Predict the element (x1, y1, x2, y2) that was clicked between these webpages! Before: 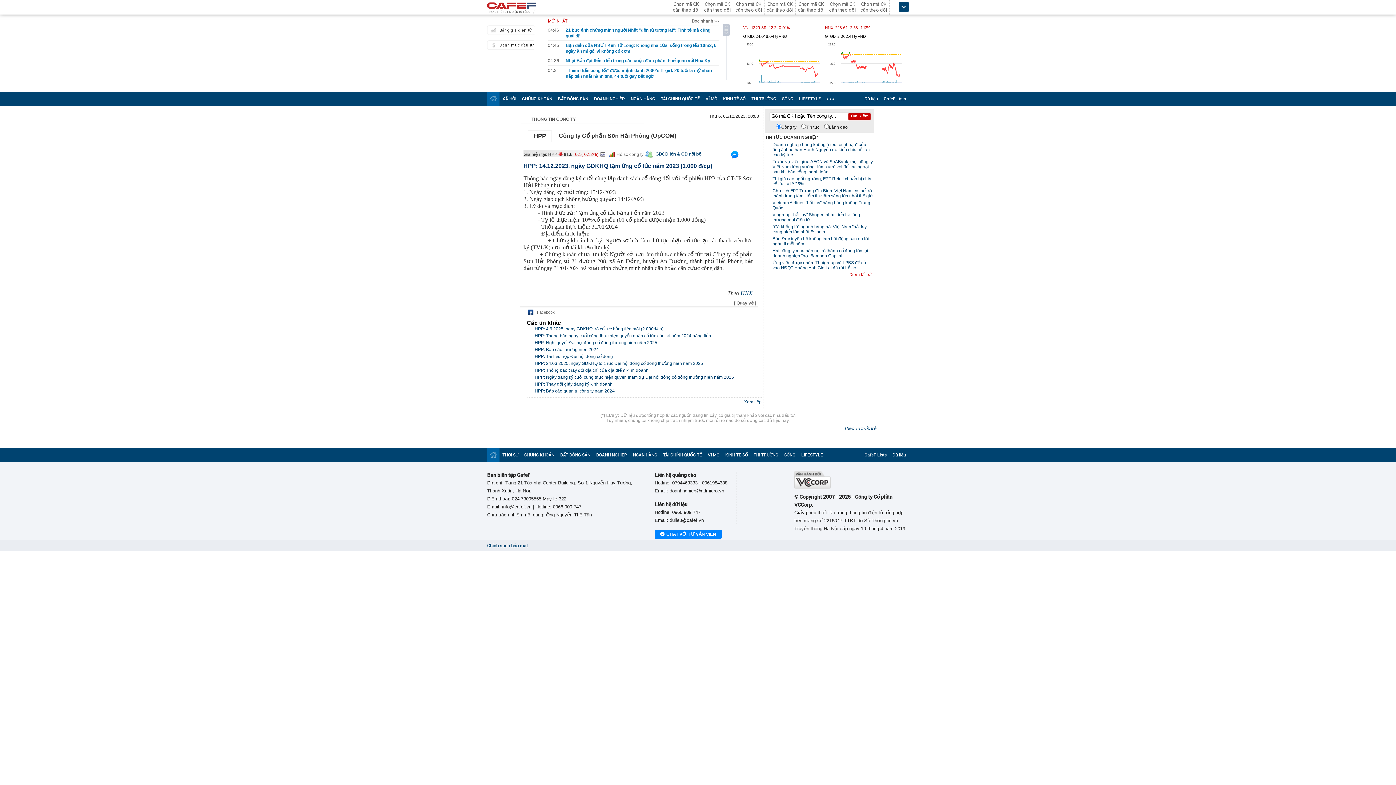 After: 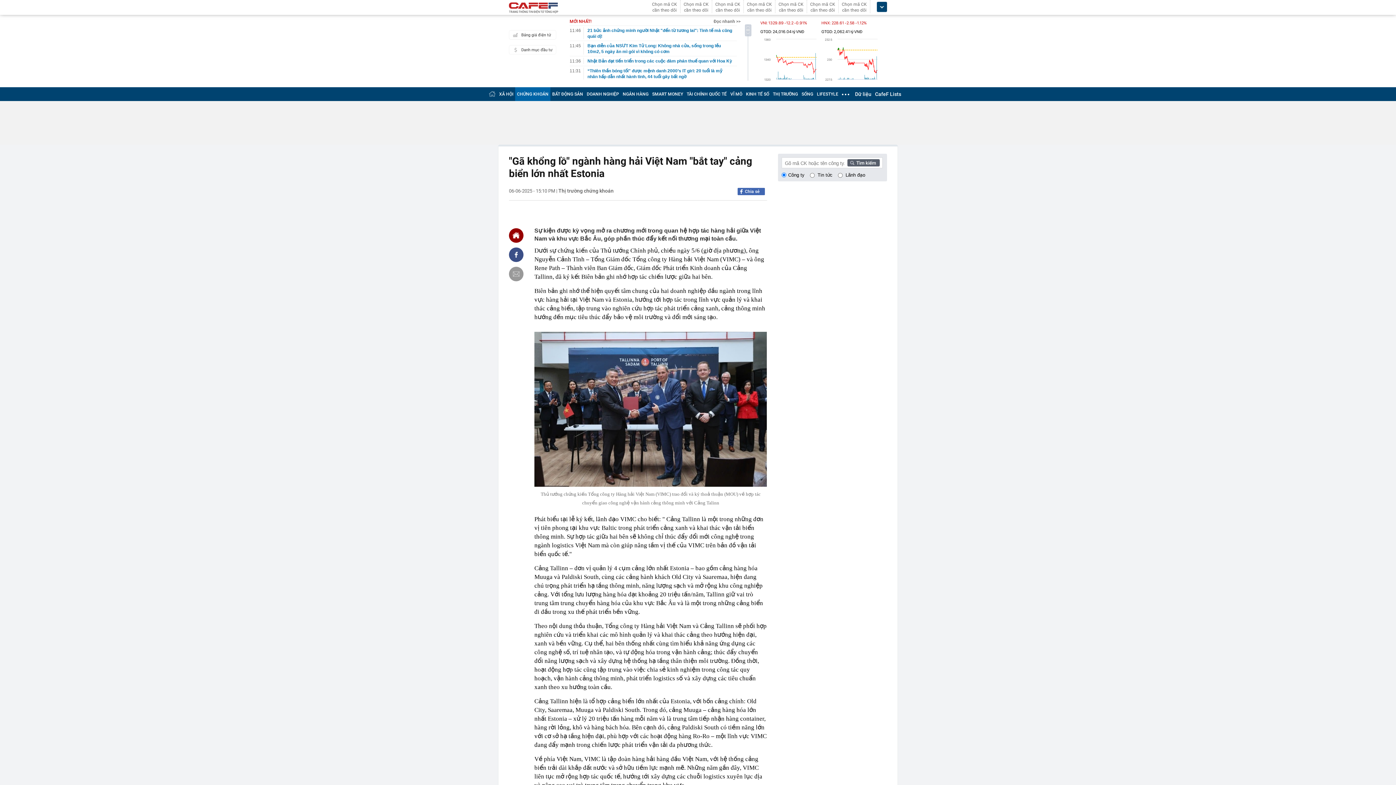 Action: bbox: (772, 224, 868, 234) label: "Gã khổng lồ" ngành hàng hải Việt Nam "bắt tay" cảng biển lớn nhất Estonia